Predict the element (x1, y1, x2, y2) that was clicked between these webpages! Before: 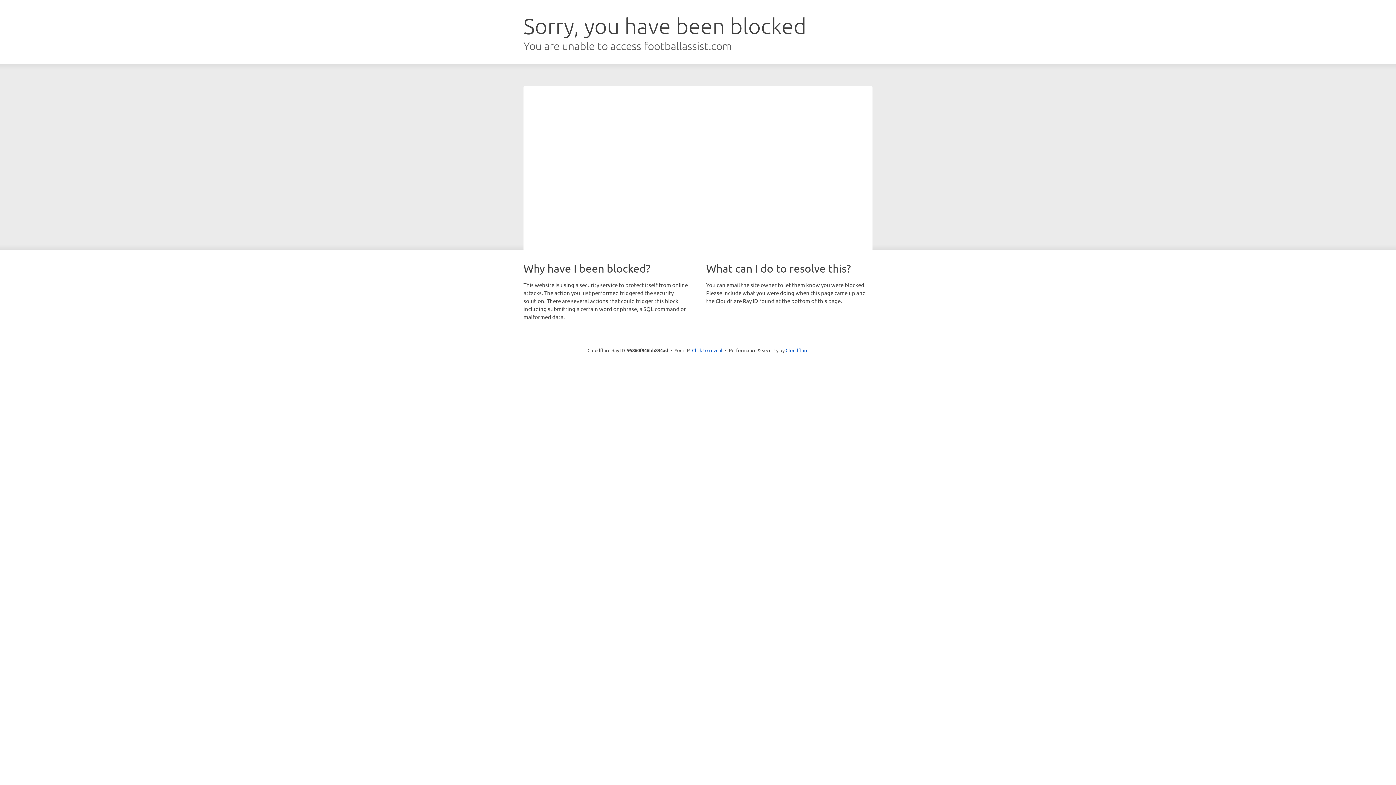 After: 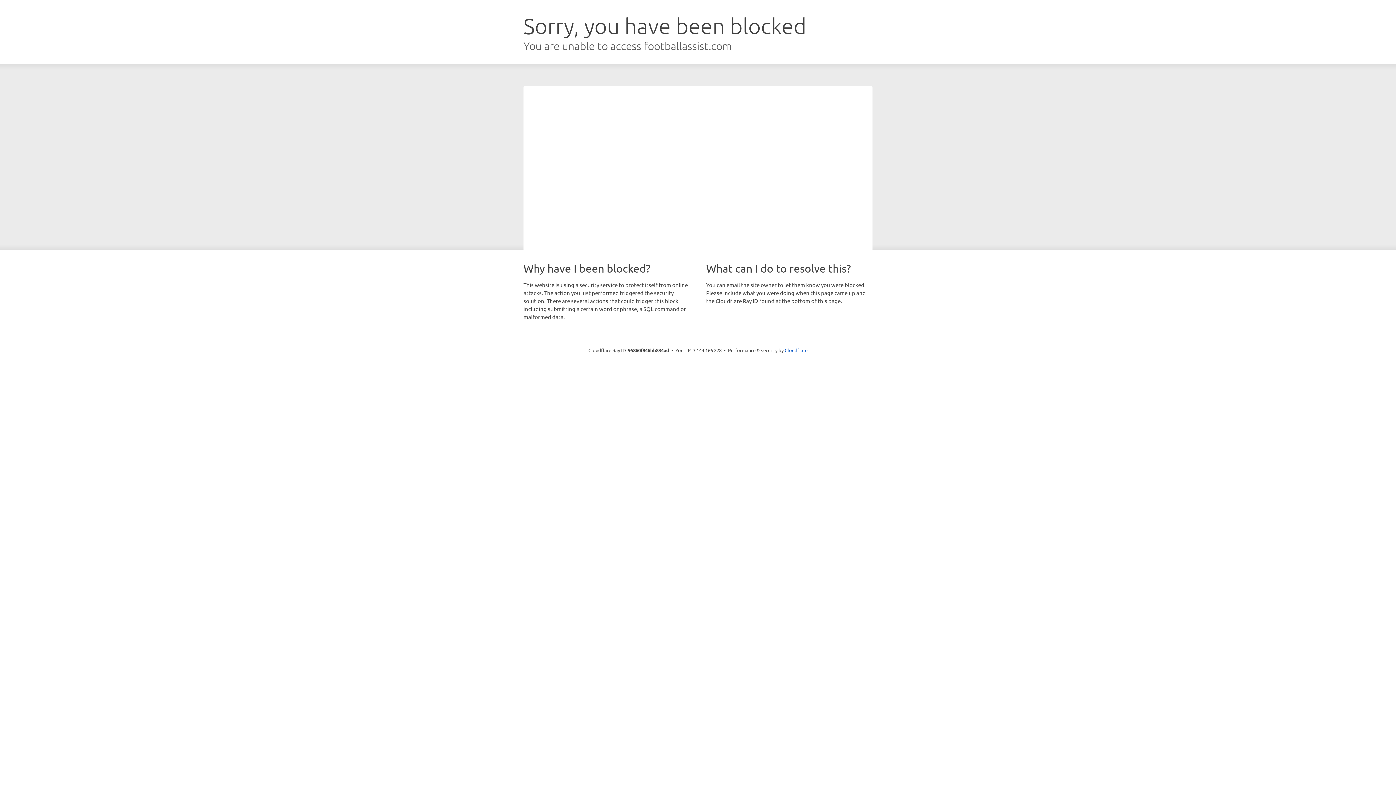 Action: bbox: (692, 346, 722, 353) label: Click to reveal